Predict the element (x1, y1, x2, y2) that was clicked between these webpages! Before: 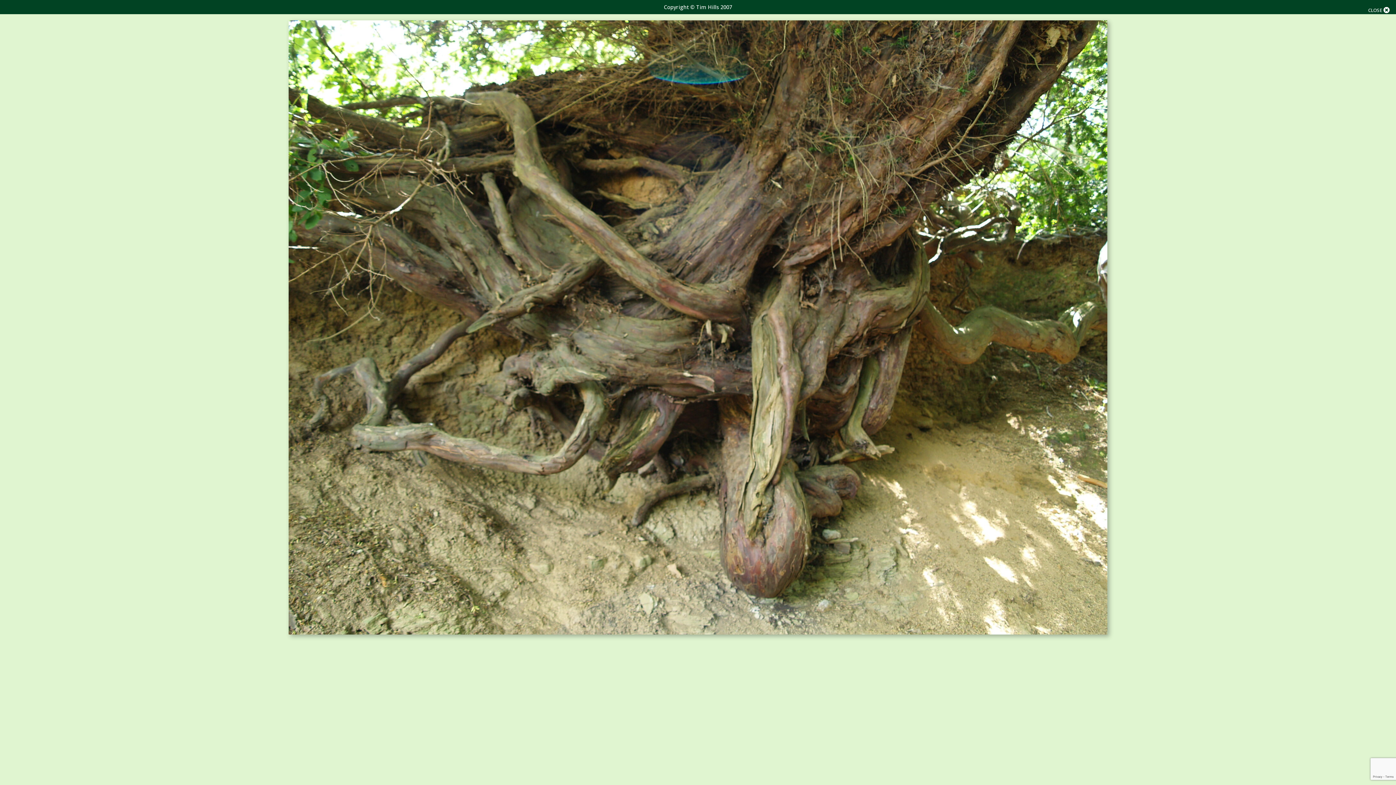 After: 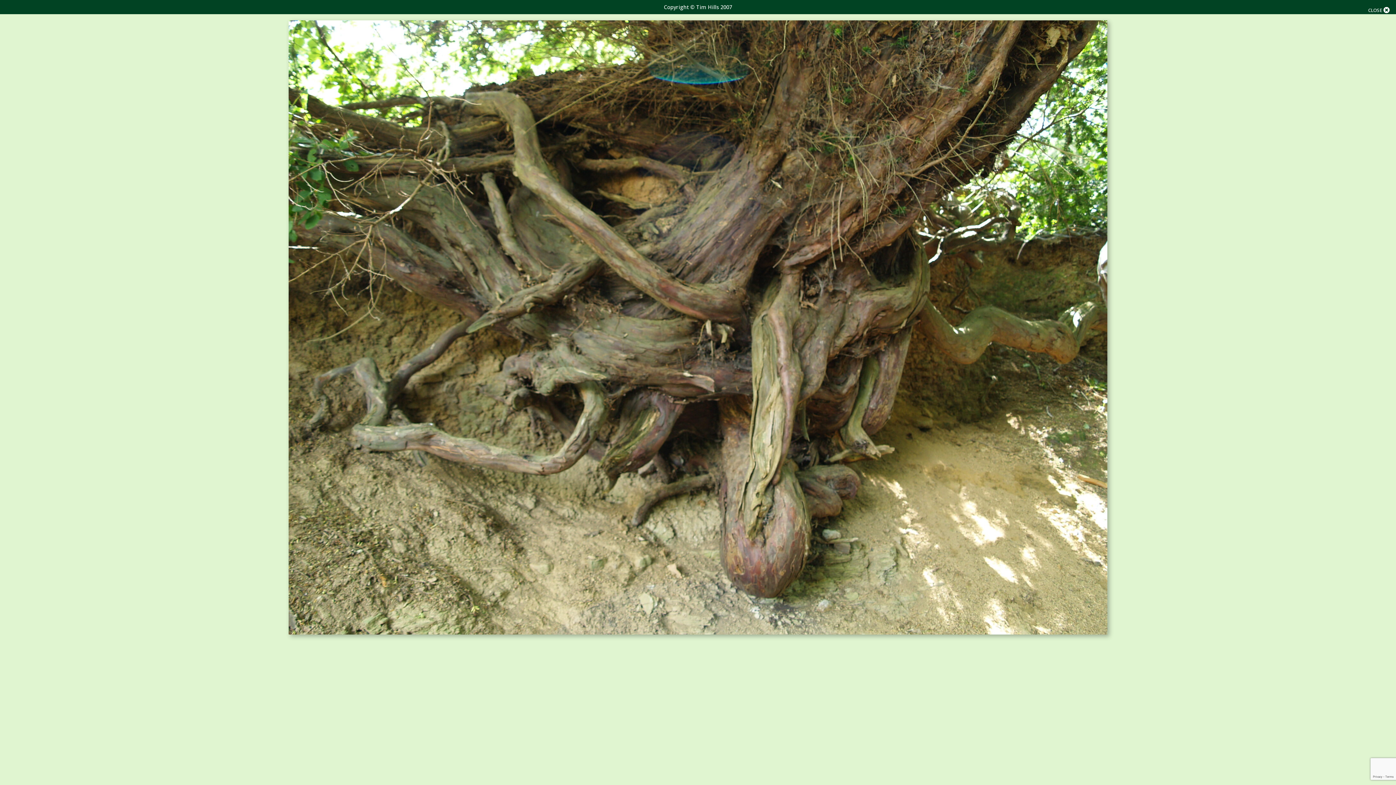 Action: bbox: (1368, 7, 1389, 13) label: CLOSE